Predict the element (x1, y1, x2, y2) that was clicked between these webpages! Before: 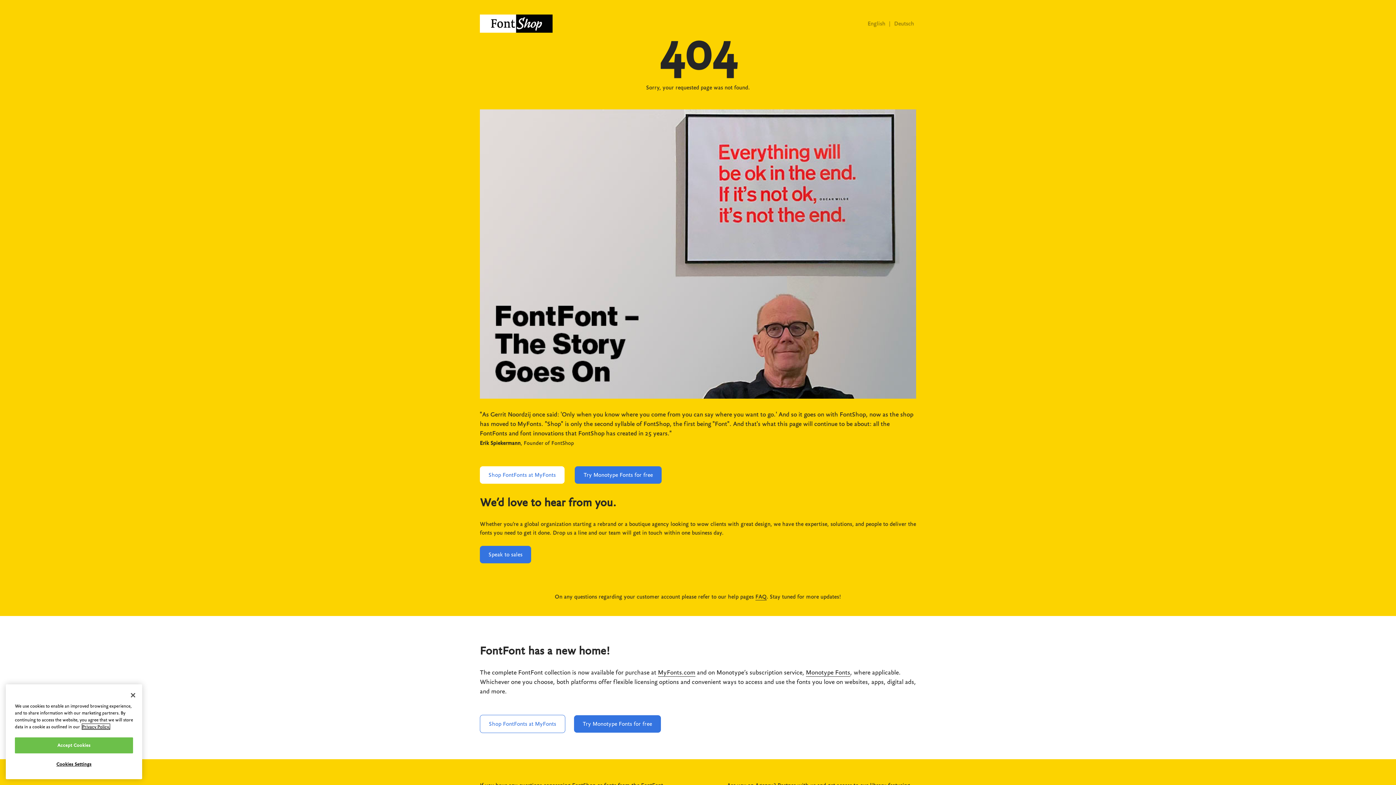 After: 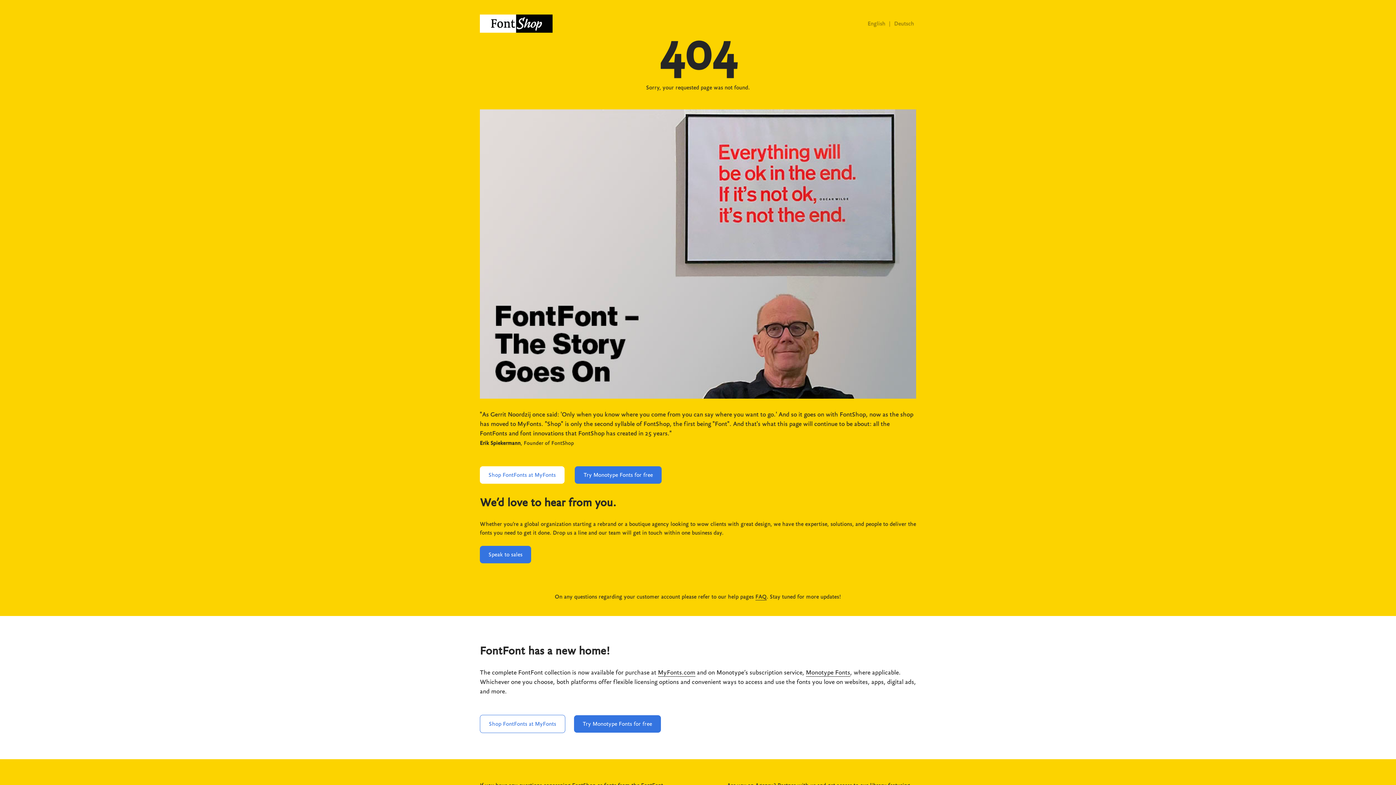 Action: bbox: (125, 702, 141, 718) label: Close